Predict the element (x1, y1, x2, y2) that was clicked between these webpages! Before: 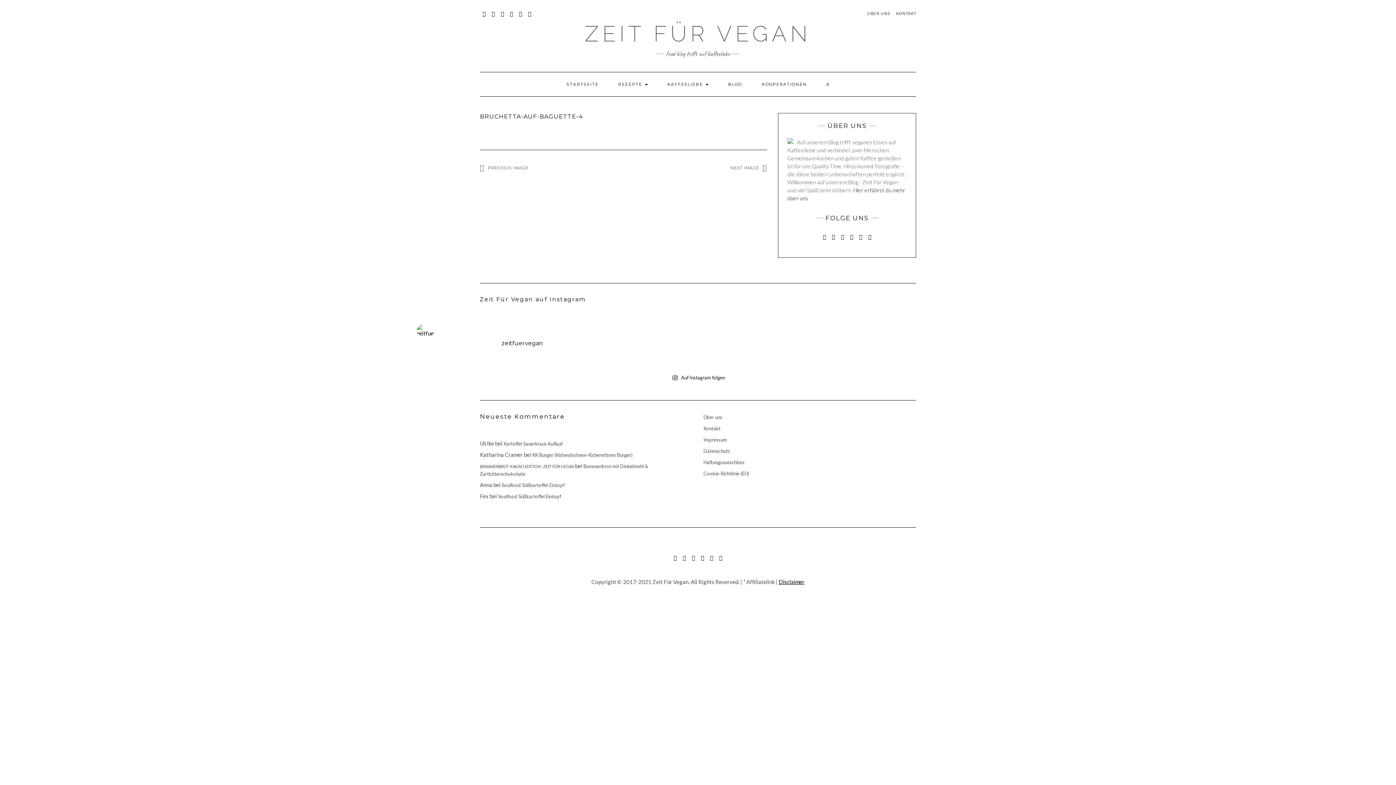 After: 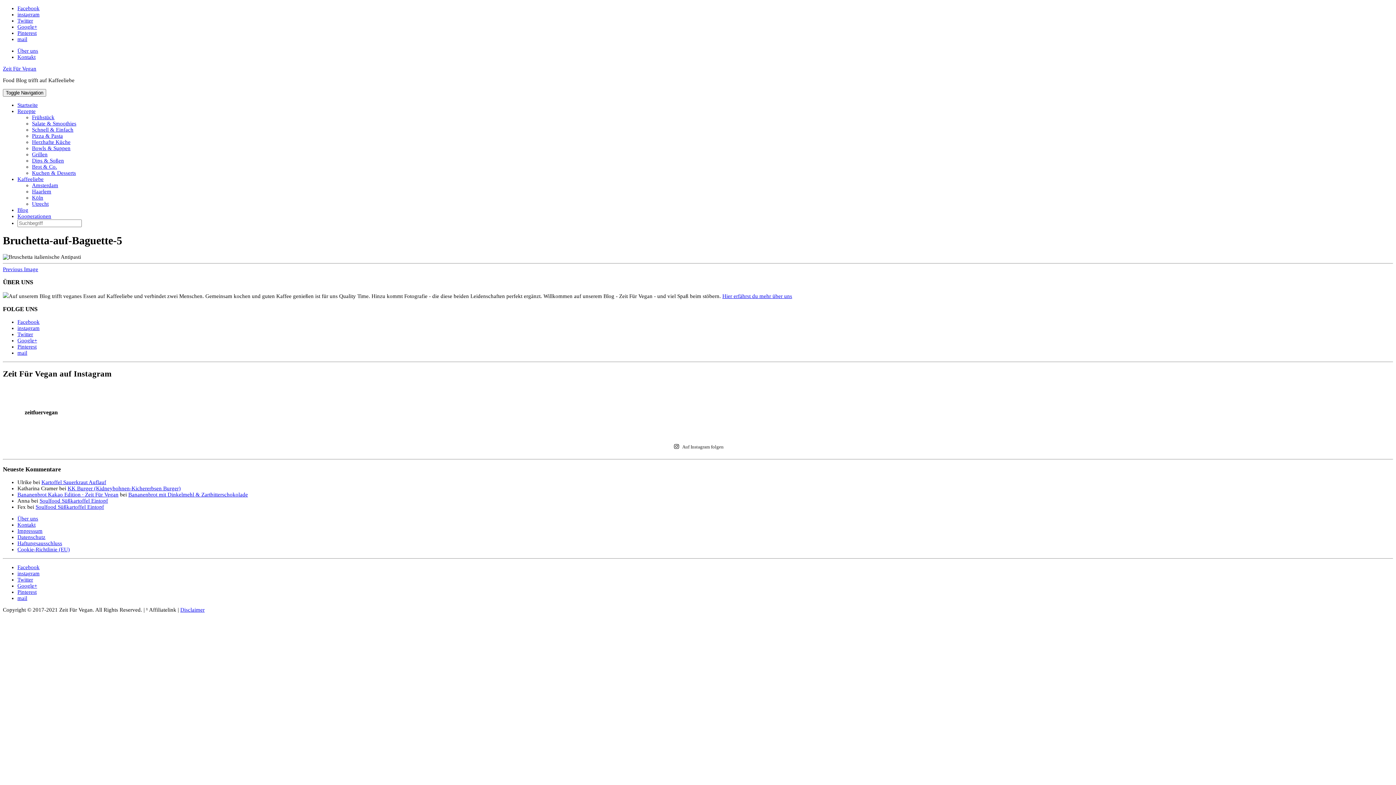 Action: bbox: (730, 165, 767, 170) label: NEXT IMAGE